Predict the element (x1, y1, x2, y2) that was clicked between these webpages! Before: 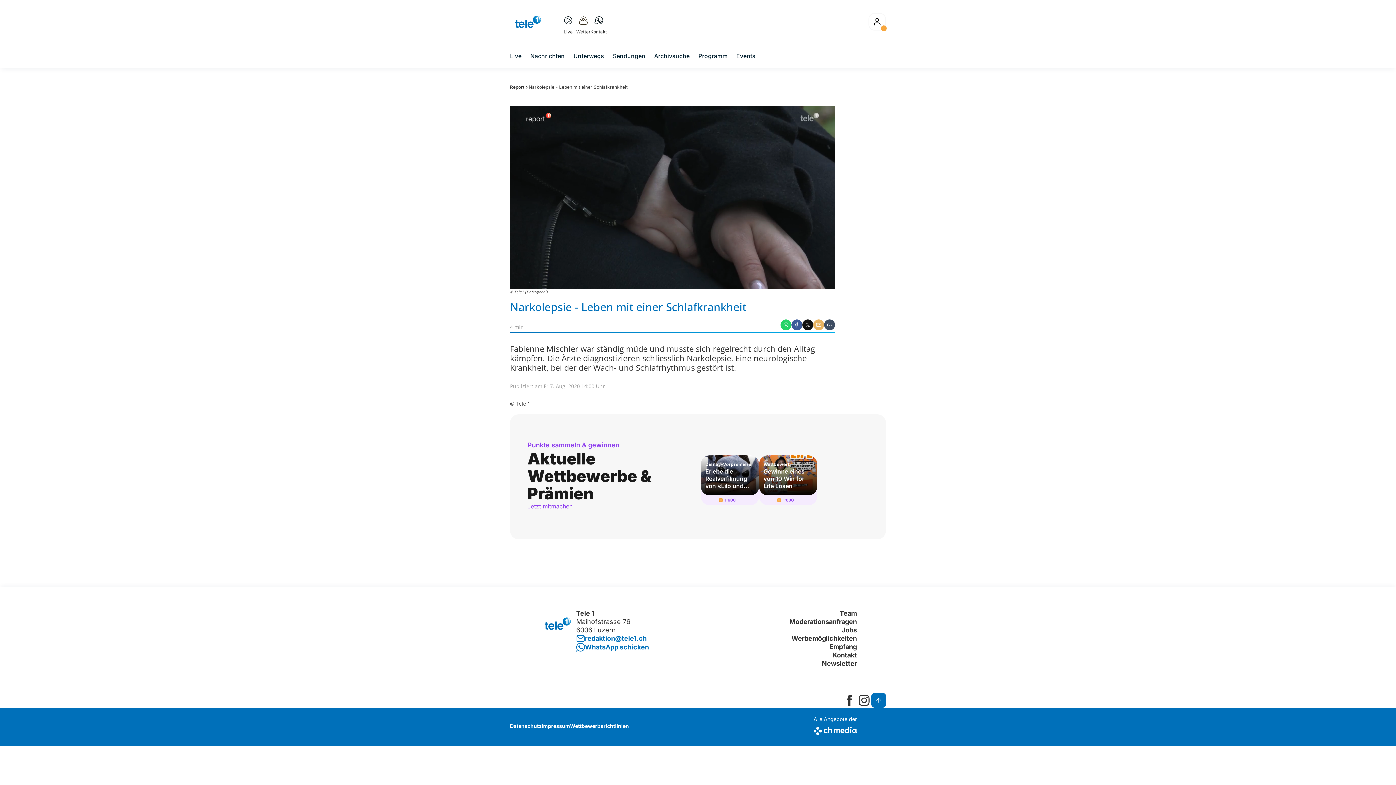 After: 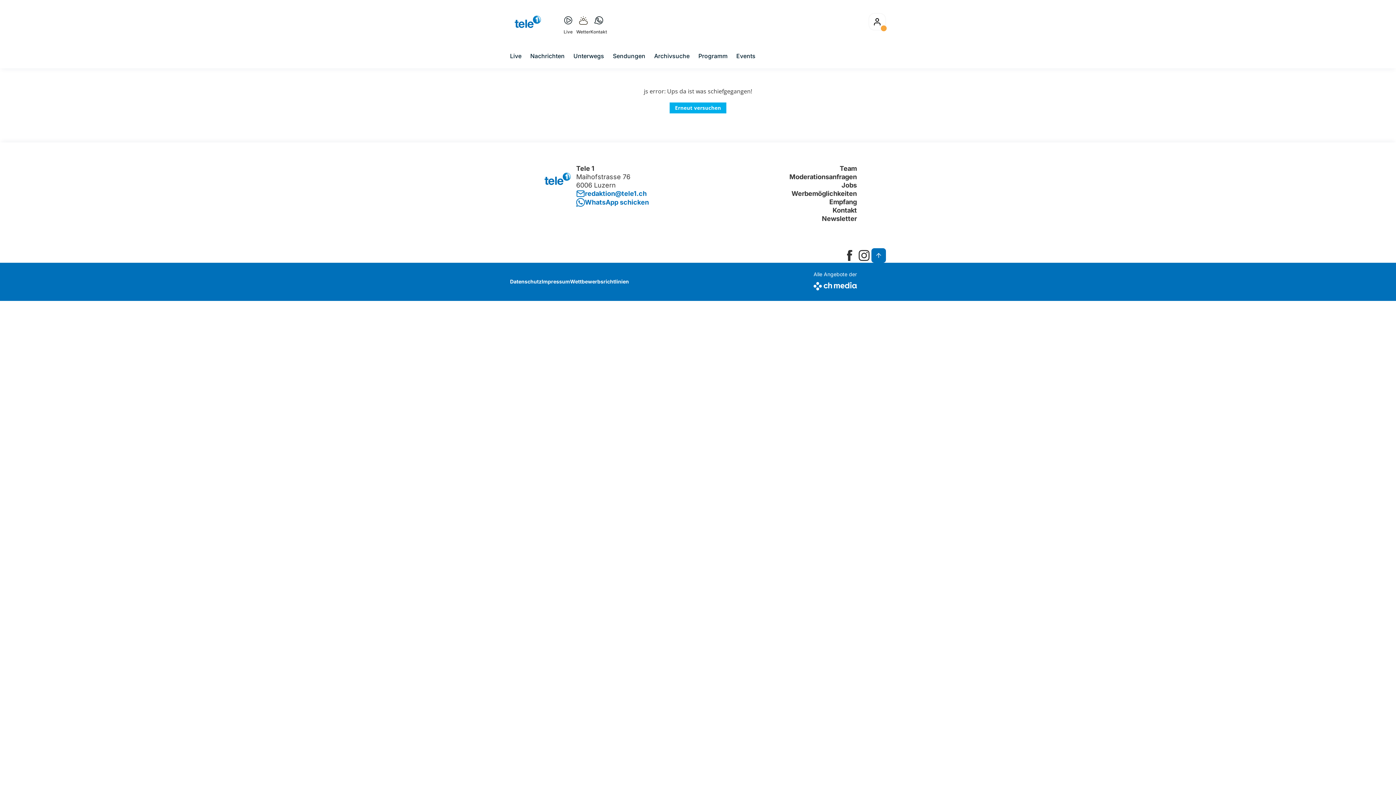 Action: label: Report bbox: (510, 84, 524, 89)